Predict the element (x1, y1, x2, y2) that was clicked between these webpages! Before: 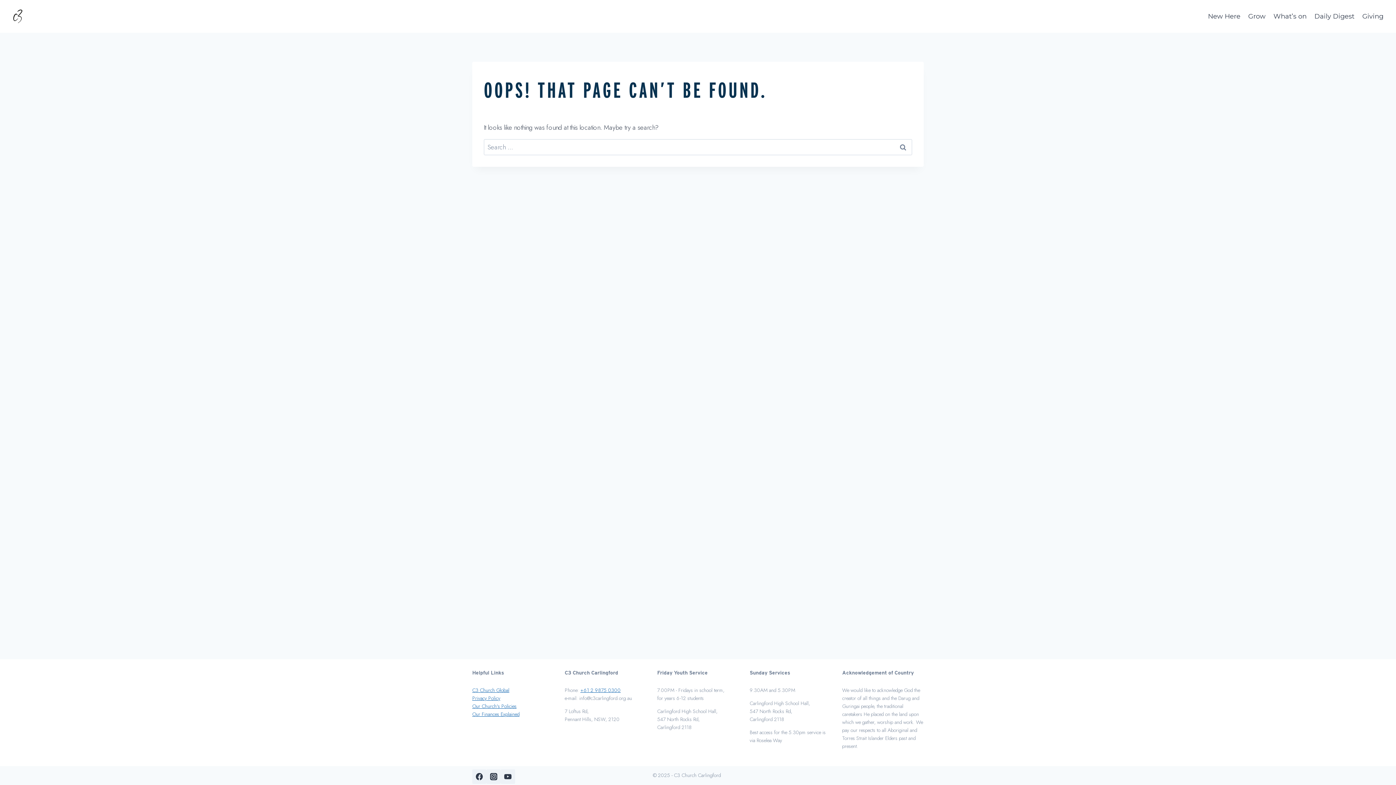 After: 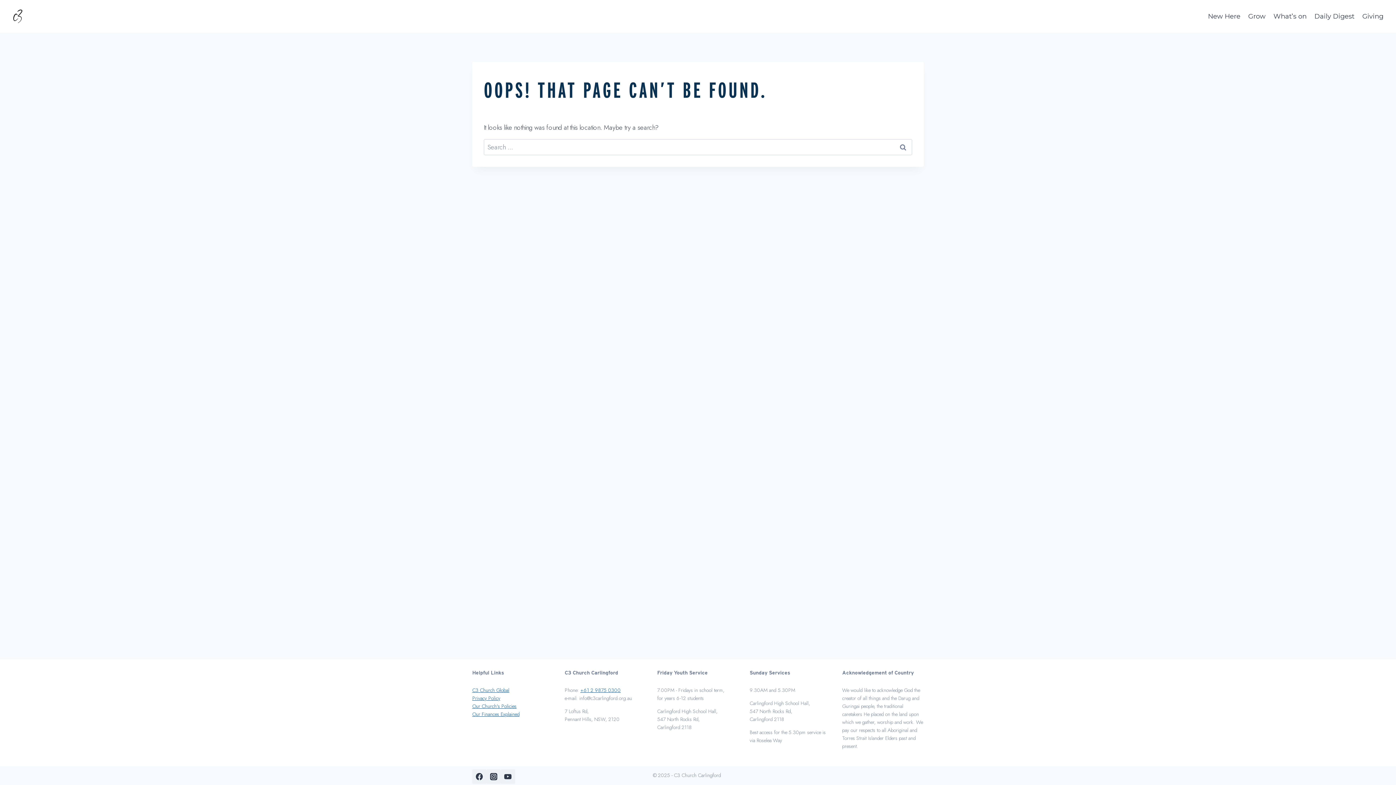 Action: label: C3 Church Global bbox: (472, 686, 509, 694)